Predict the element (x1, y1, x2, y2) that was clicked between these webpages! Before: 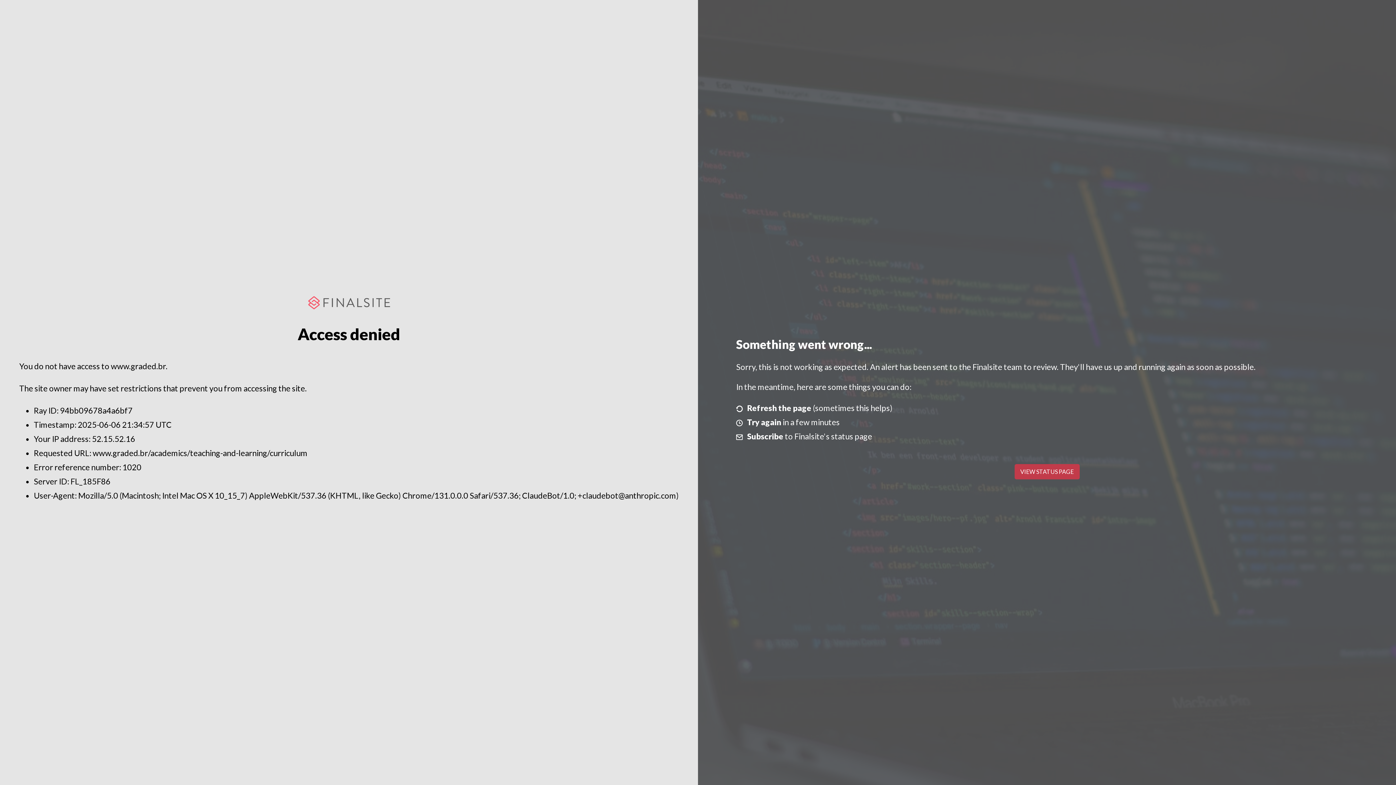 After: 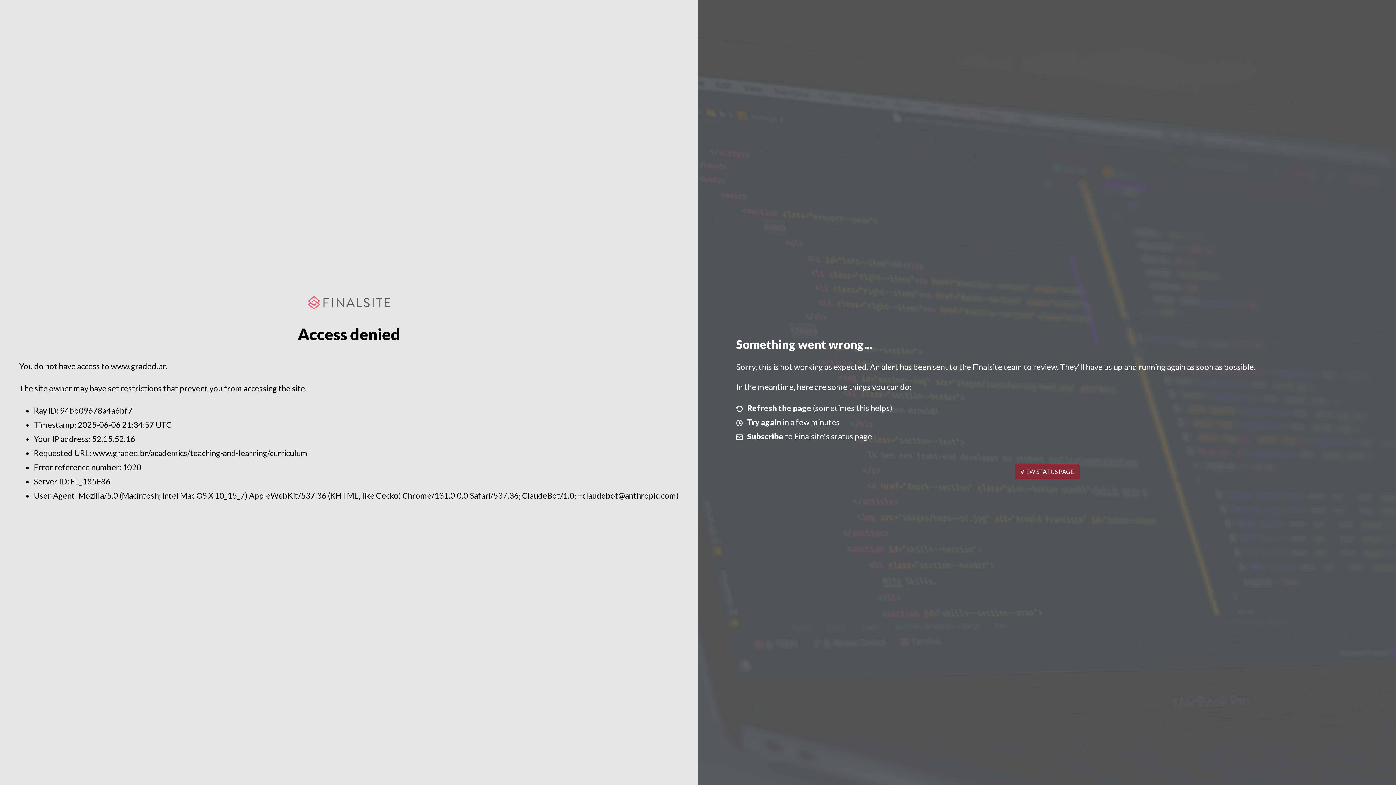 Action: label: VIEW STATUS PAGE bbox: (1014, 464, 1079, 479)